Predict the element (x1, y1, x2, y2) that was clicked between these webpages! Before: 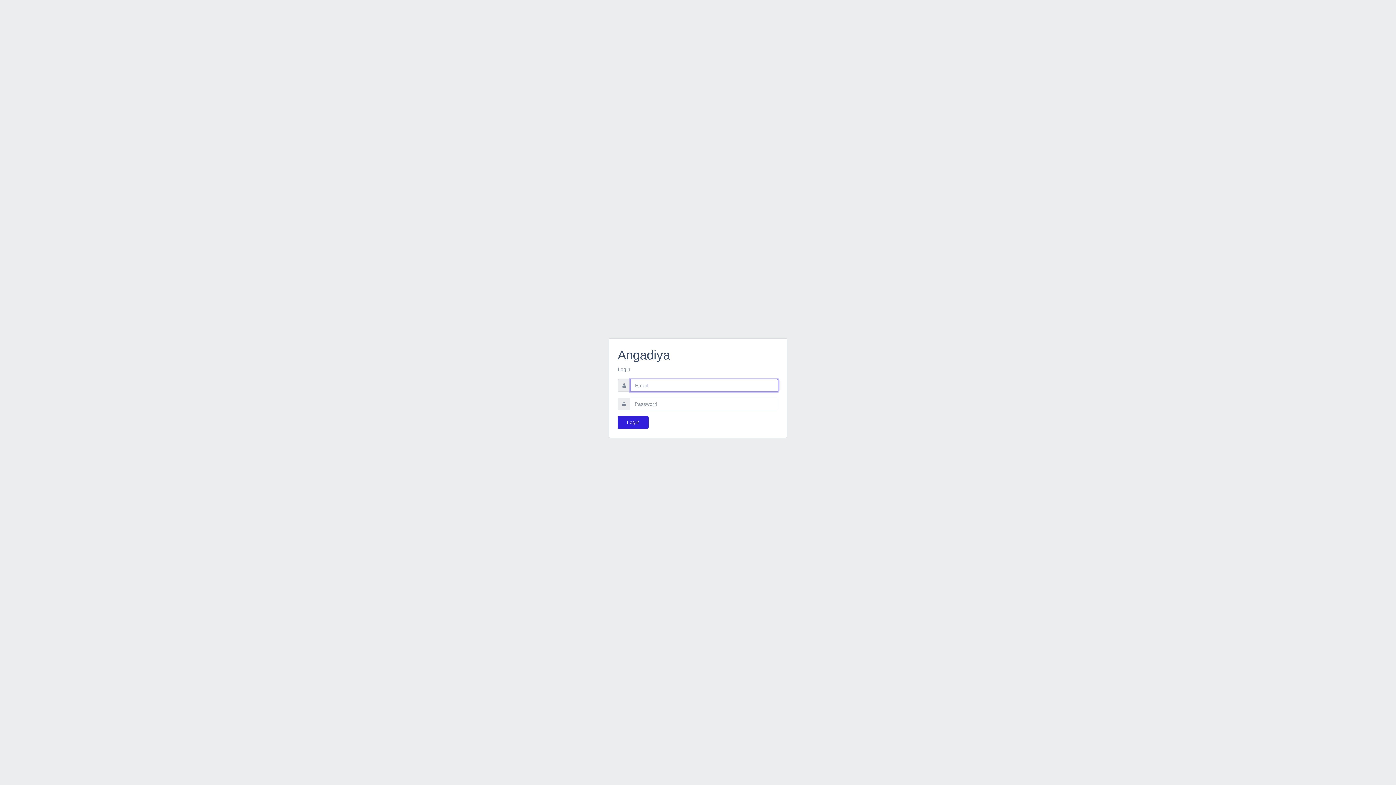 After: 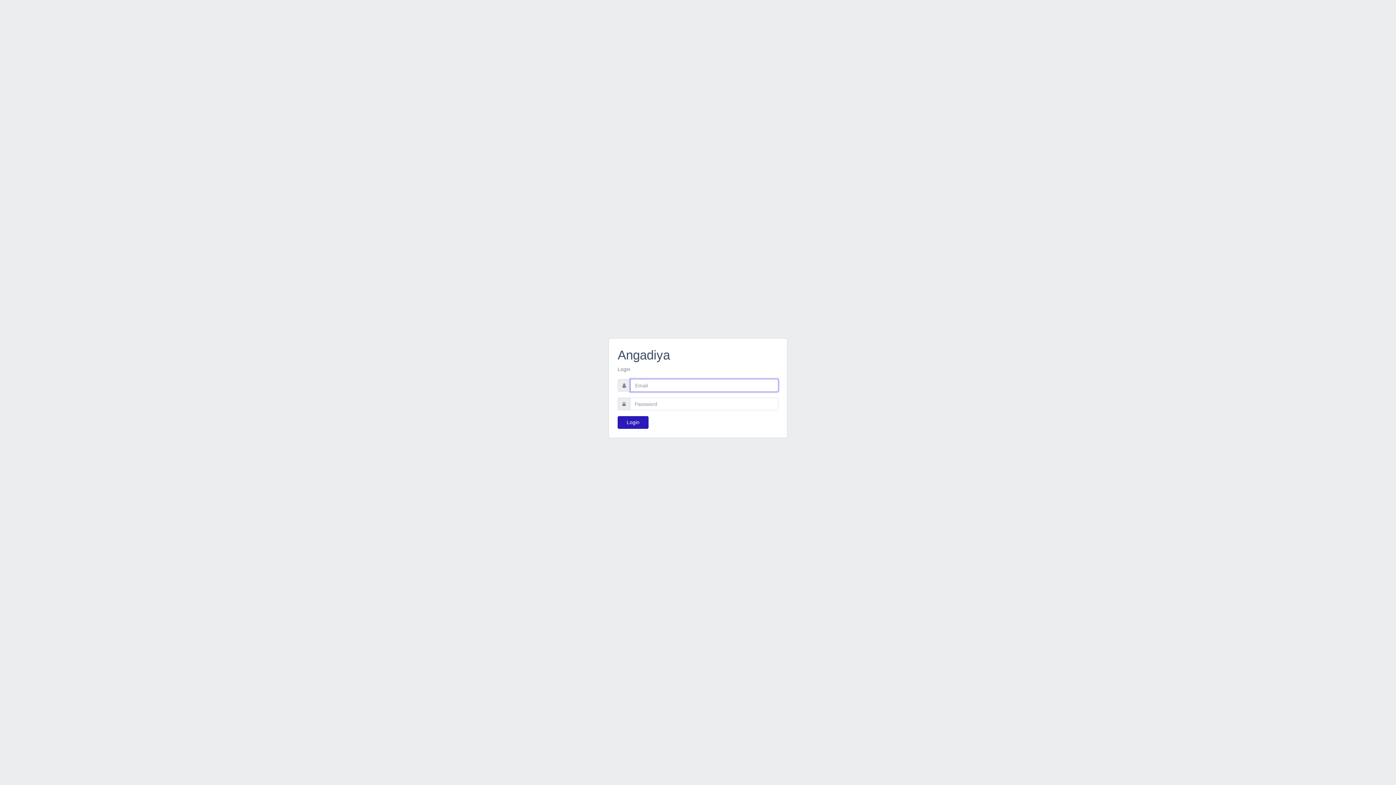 Action: label: Login bbox: (617, 416, 648, 429)